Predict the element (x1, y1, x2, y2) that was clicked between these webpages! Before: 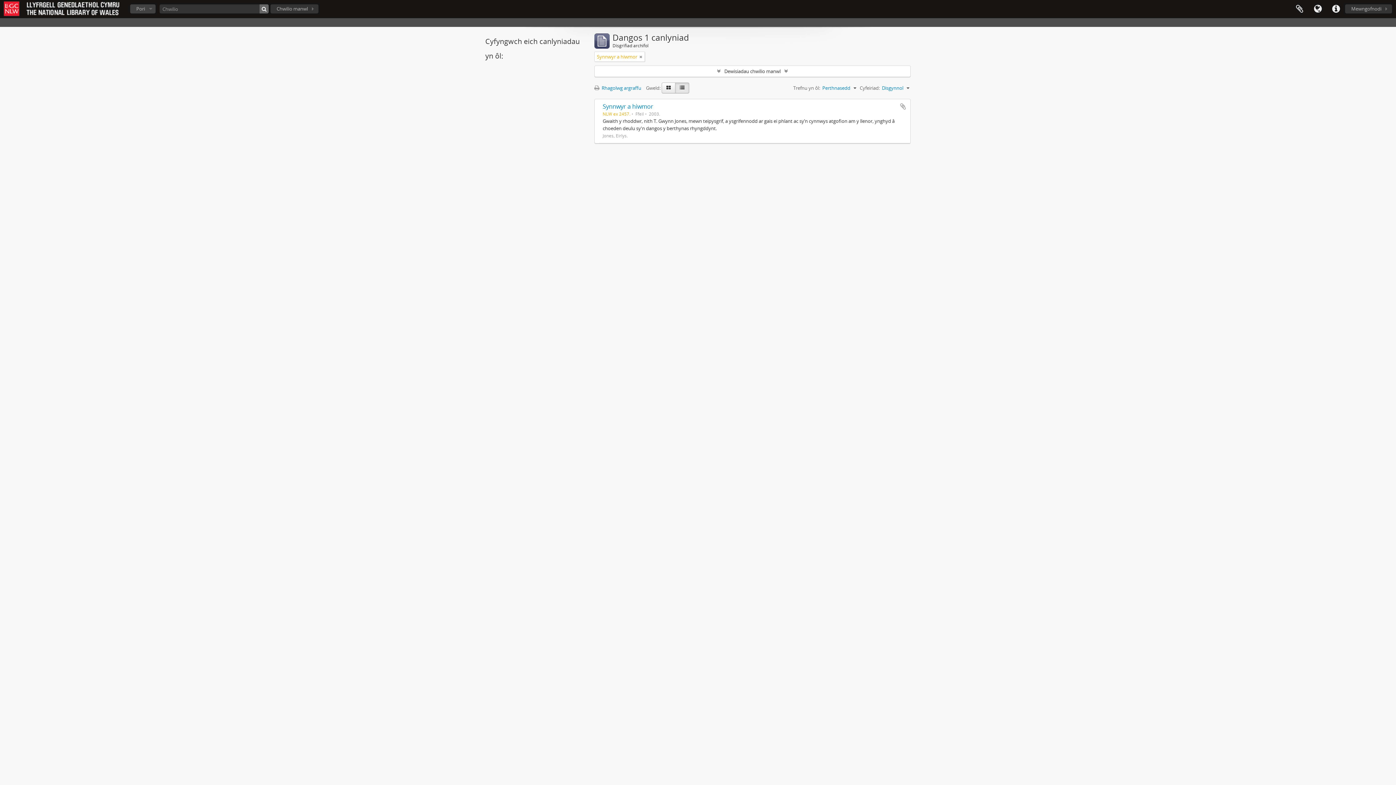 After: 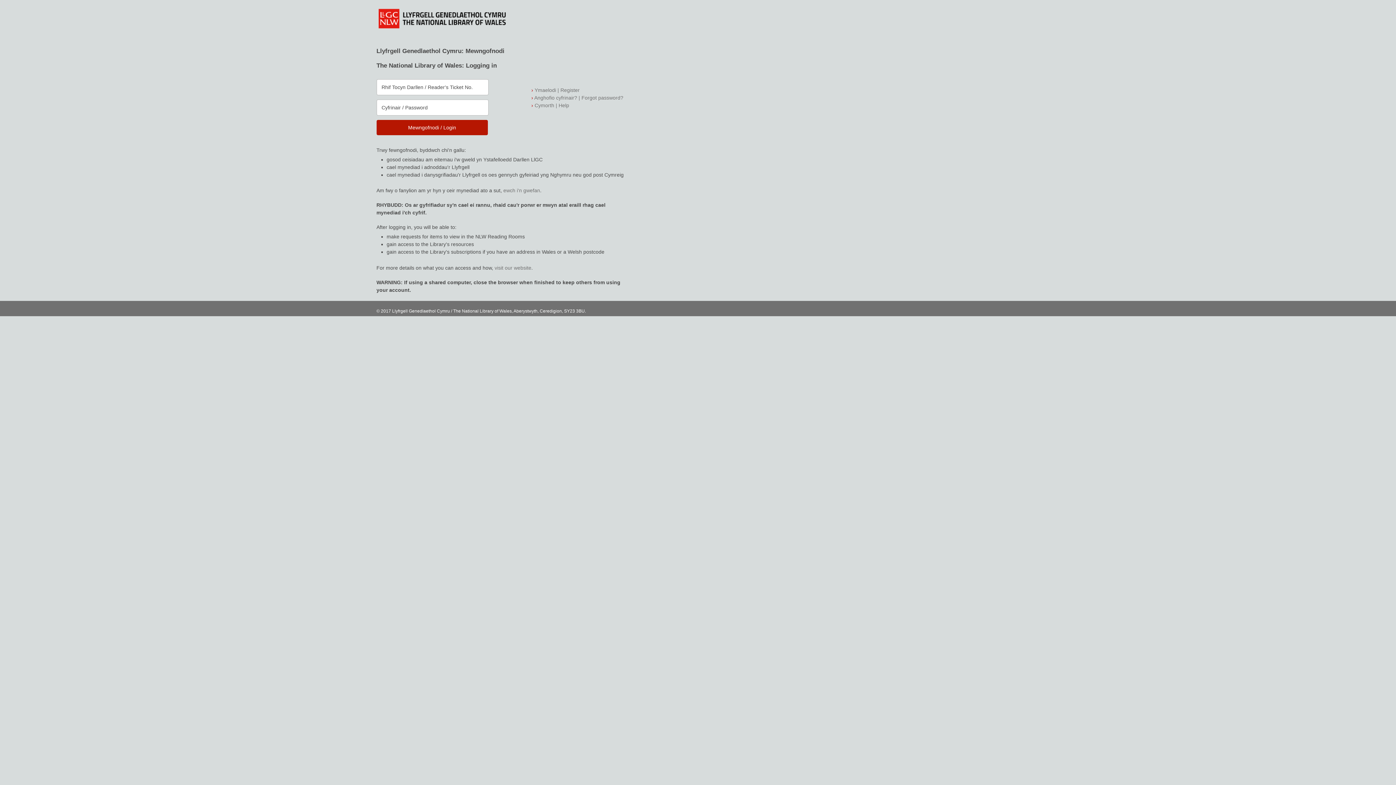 Action: bbox: (1345, 4, 1392, 13) label: Mewngofnodi